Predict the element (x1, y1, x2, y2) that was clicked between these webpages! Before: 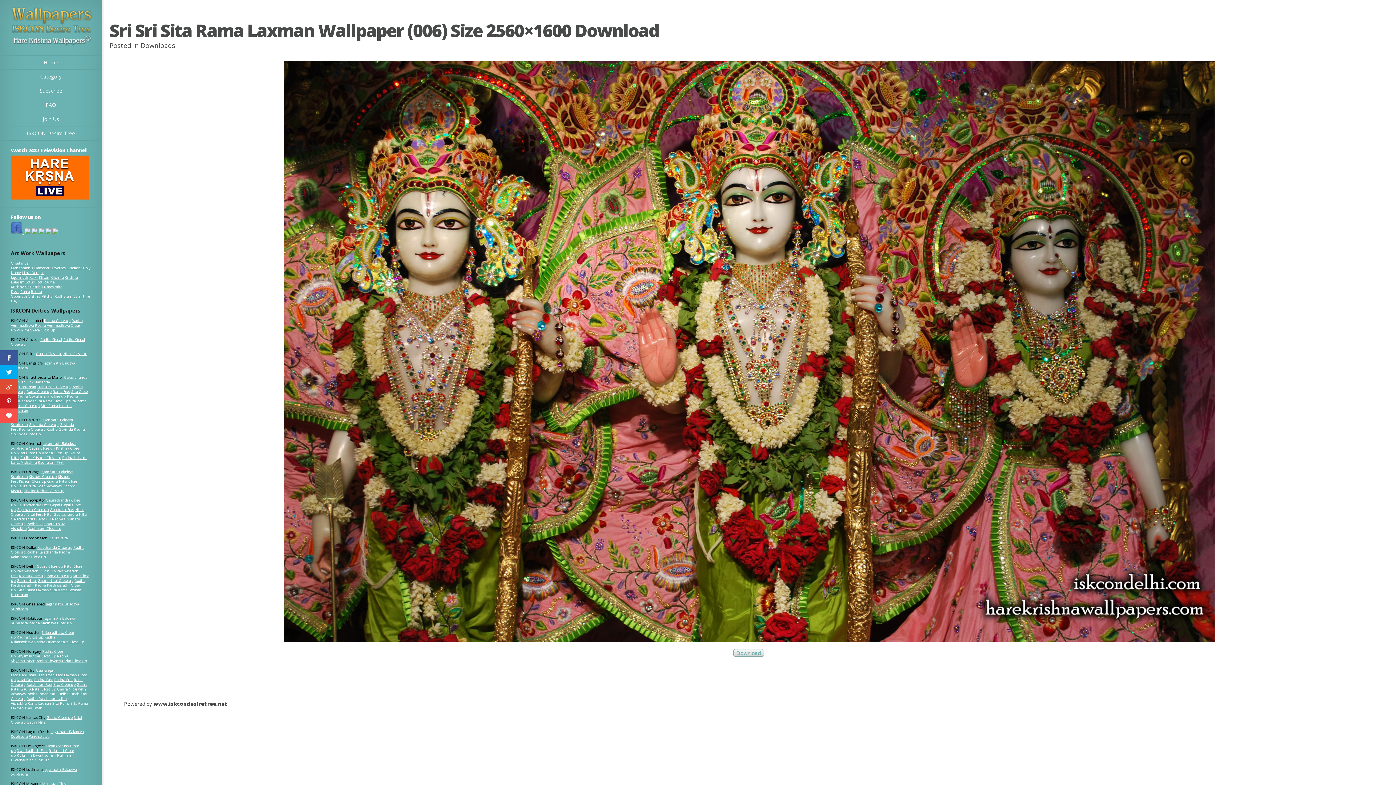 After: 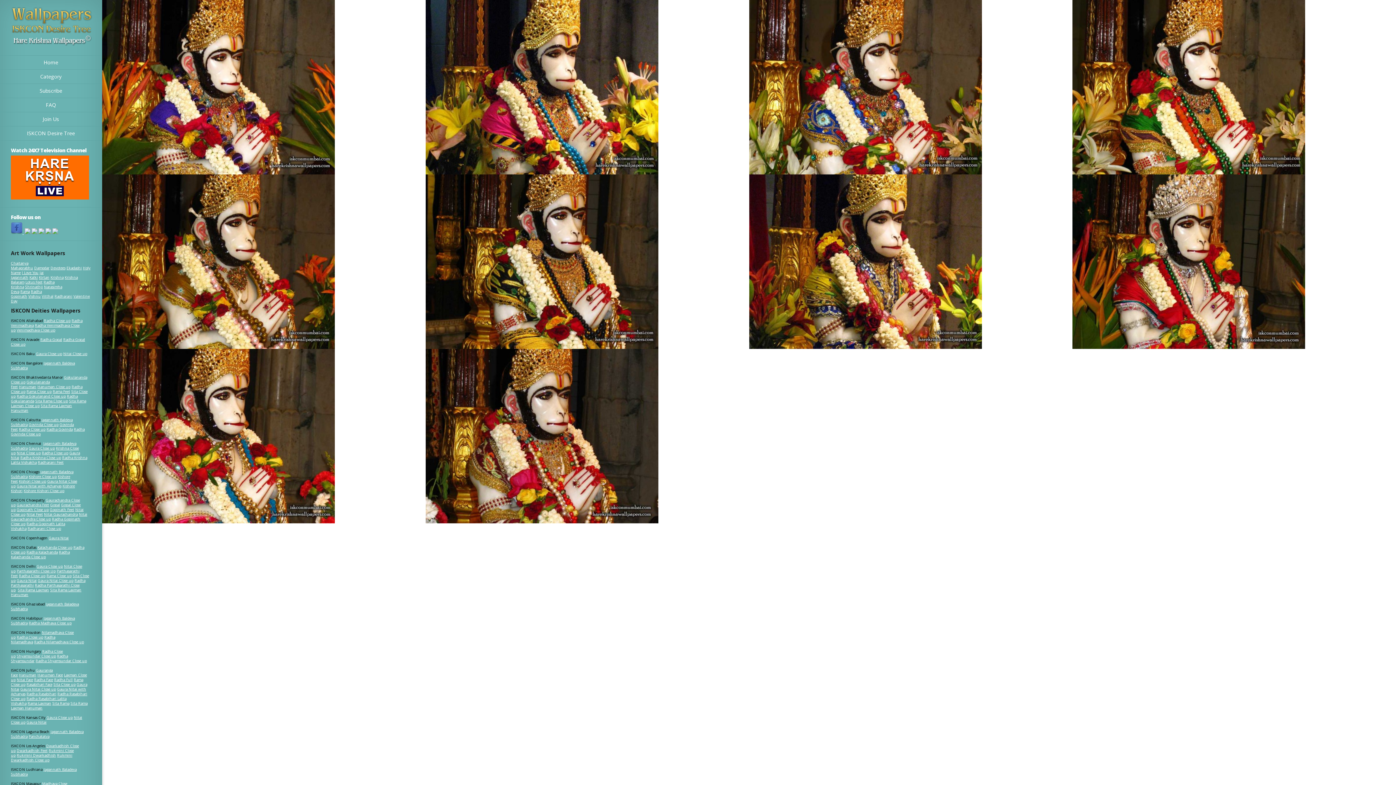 Action: label: Hanuman Face bbox: (37, 672, 62, 677)